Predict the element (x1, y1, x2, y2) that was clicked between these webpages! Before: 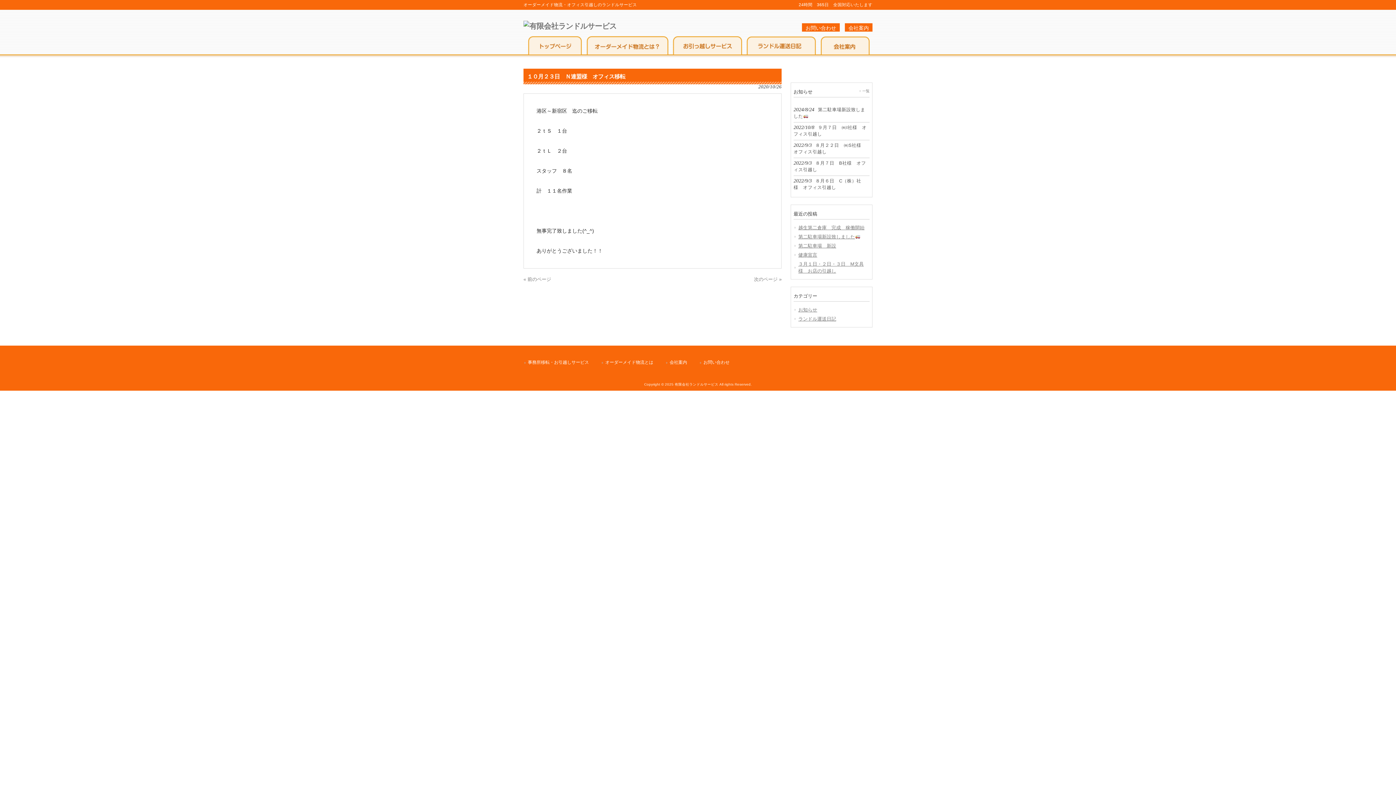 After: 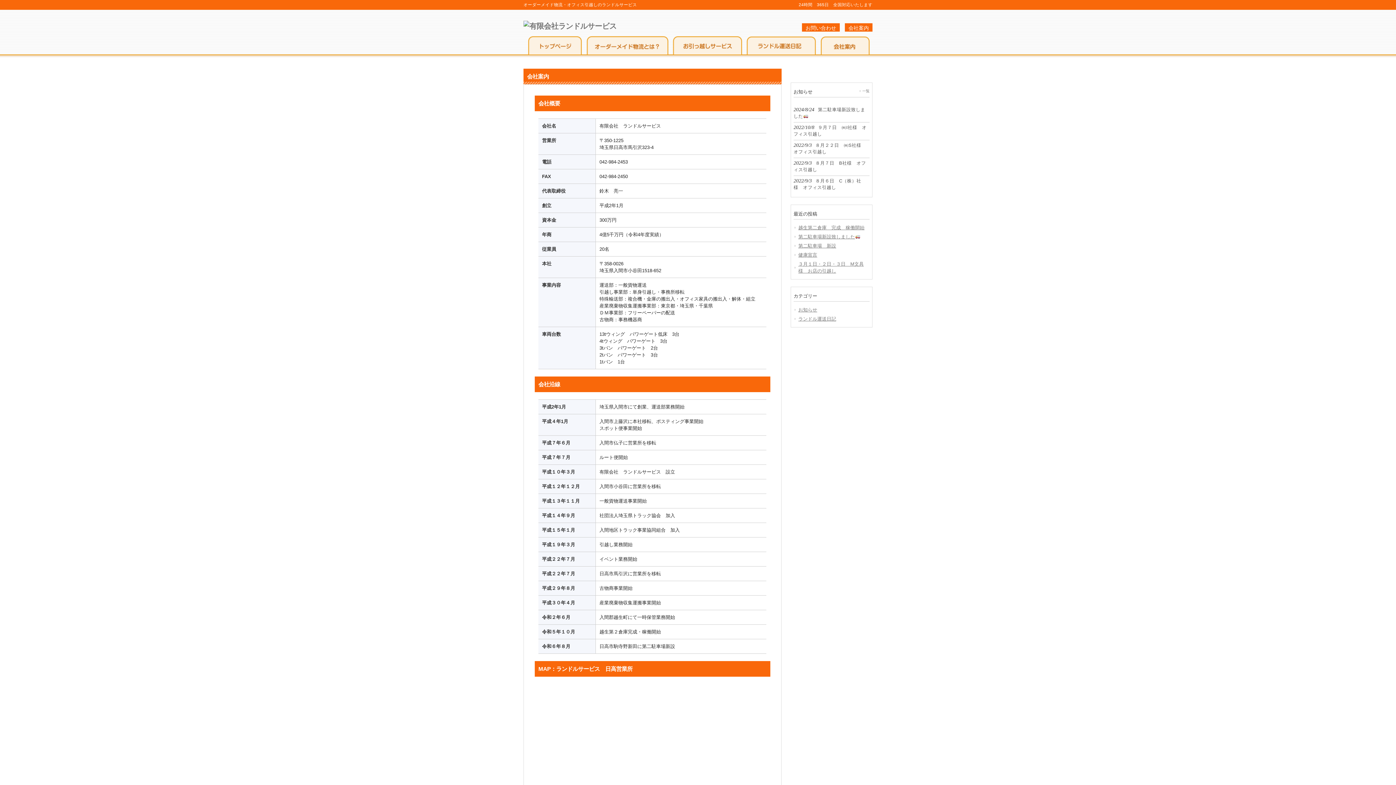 Action: bbox: (818, 34, 872, 56)